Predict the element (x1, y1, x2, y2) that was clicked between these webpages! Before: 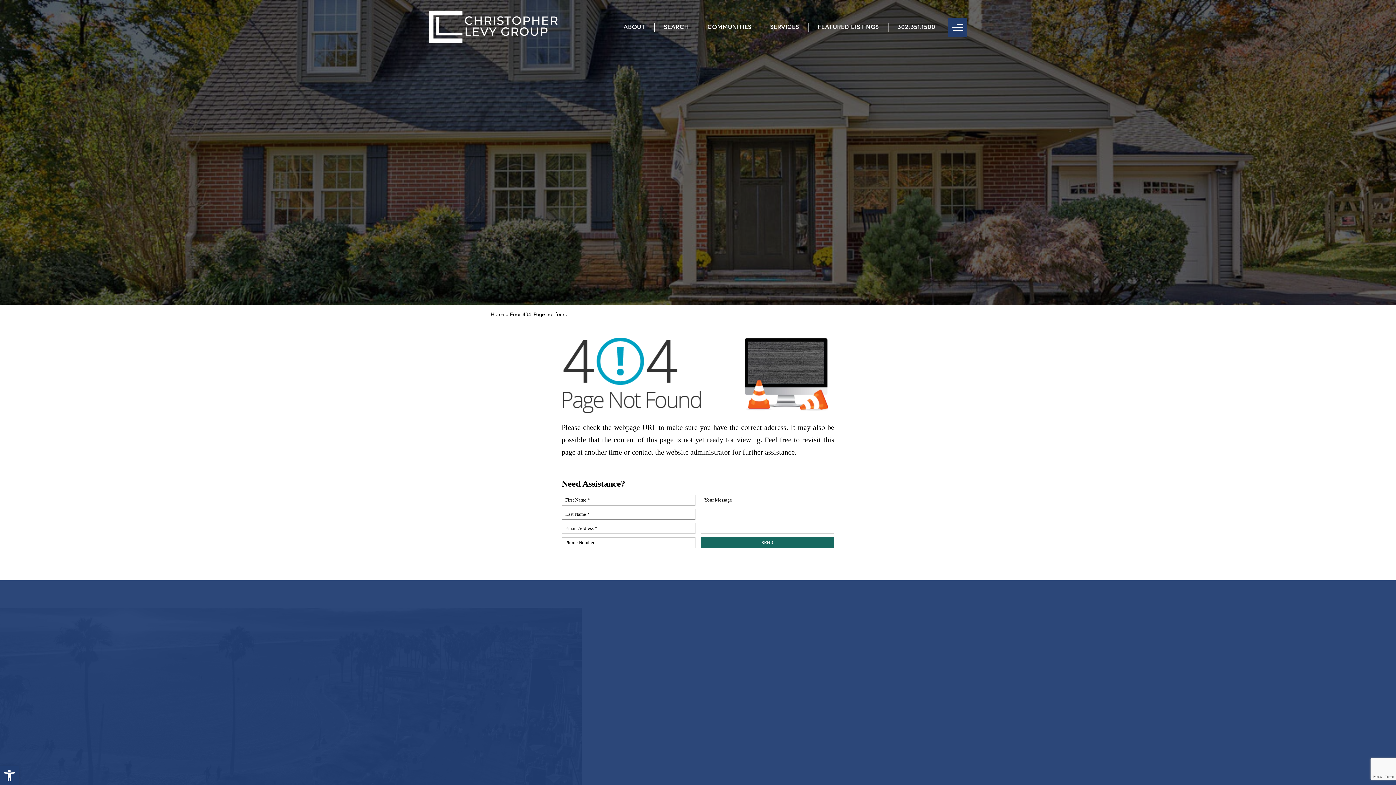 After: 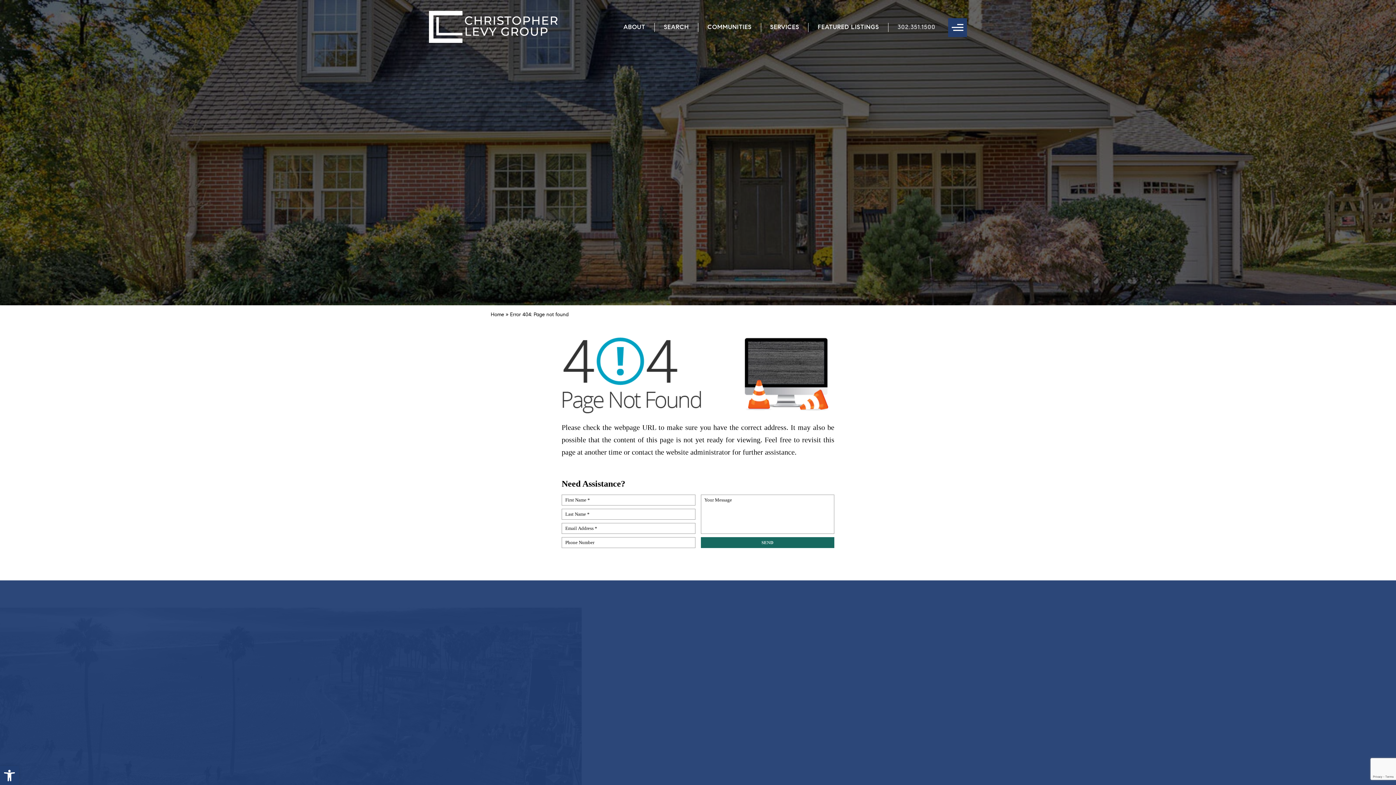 Action: label: +1.302.351.1500 bbox: (897, 24, 935, 30)